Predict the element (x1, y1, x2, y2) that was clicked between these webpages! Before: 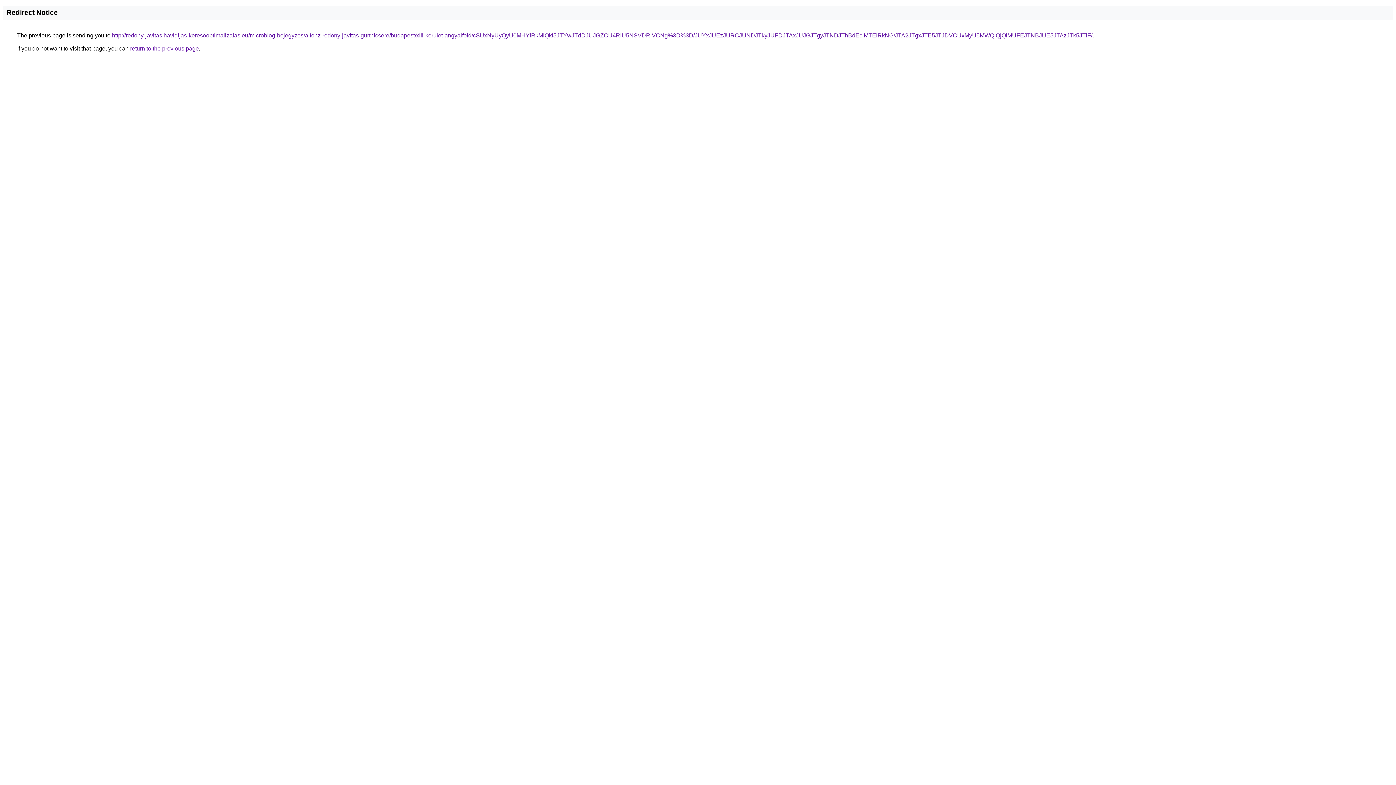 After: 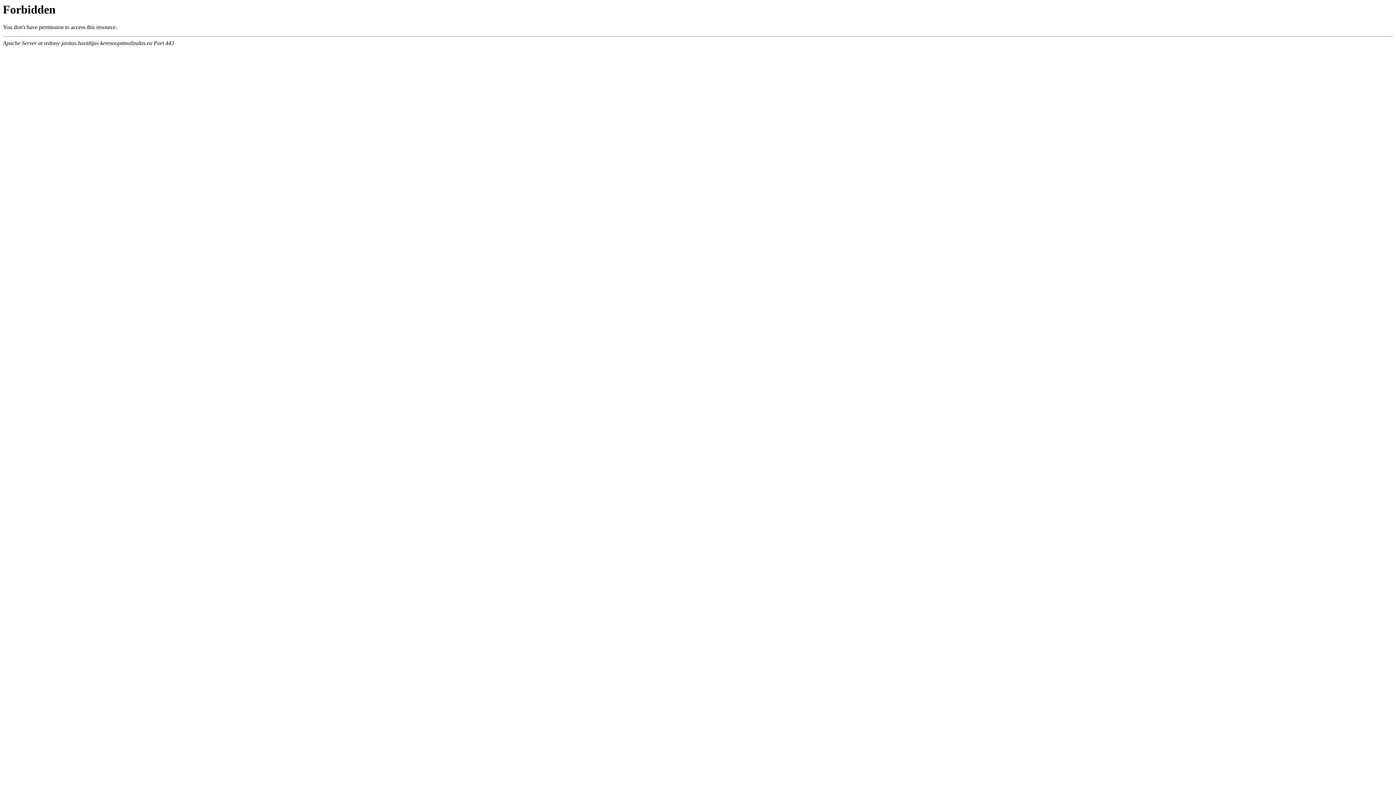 Action: label: http://redony-javitas.havidijas-keresooptimalizalas.eu/microblog-bejegyzes/alfonz-redony-javitas-gurtnicsere/budapest/xiii-kerulet-angyalfold/cSUxNyUyQyU0MHYlRkMlQkI5JTYwJTdDJUJGZCU4RiU5NSVDRiVCNg%3D%3D/JUYxJUEzJURCJUNDJTkyJUFDJTAxJUJGJTgyJTNDJThBdEclMTElRkNG/JTA2JTgxJTE5JTJDVCUxMyU5MWQlQjQlMUFEJTNBJUE5JTAzJTk5JTlF/ bbox: (112, 32, 1092, 38)